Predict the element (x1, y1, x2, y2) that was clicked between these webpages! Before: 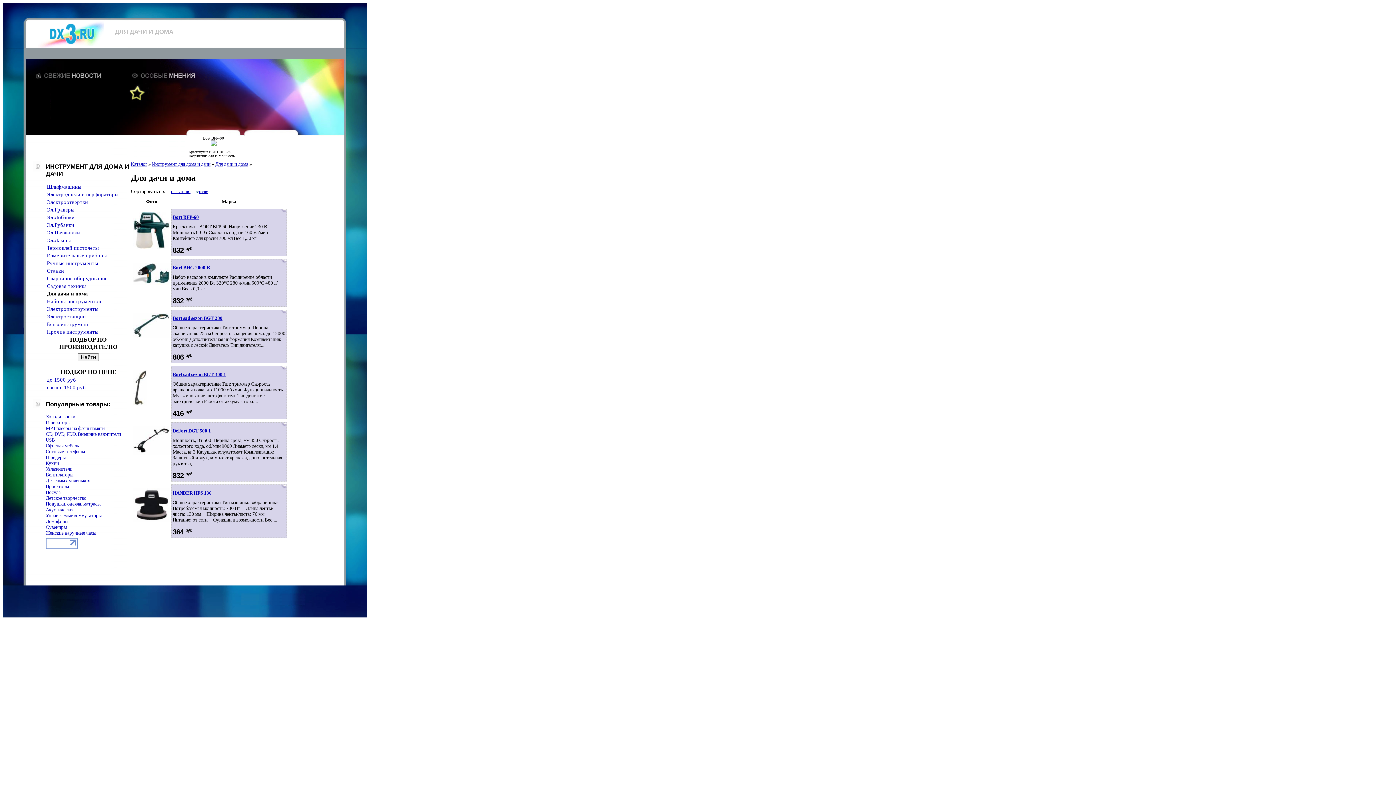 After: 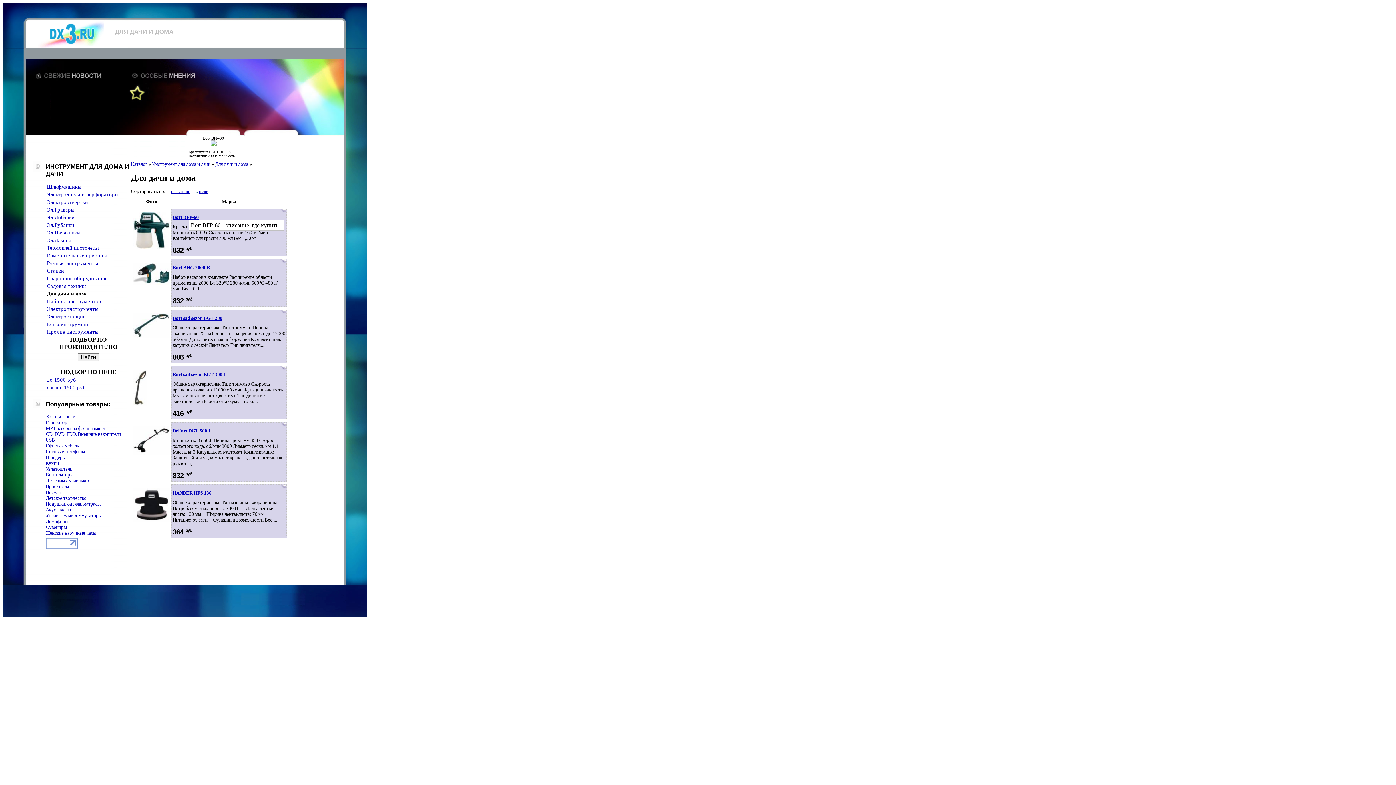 Action: bbox: (172, 214, 198, 220) label: Bort BFP-60